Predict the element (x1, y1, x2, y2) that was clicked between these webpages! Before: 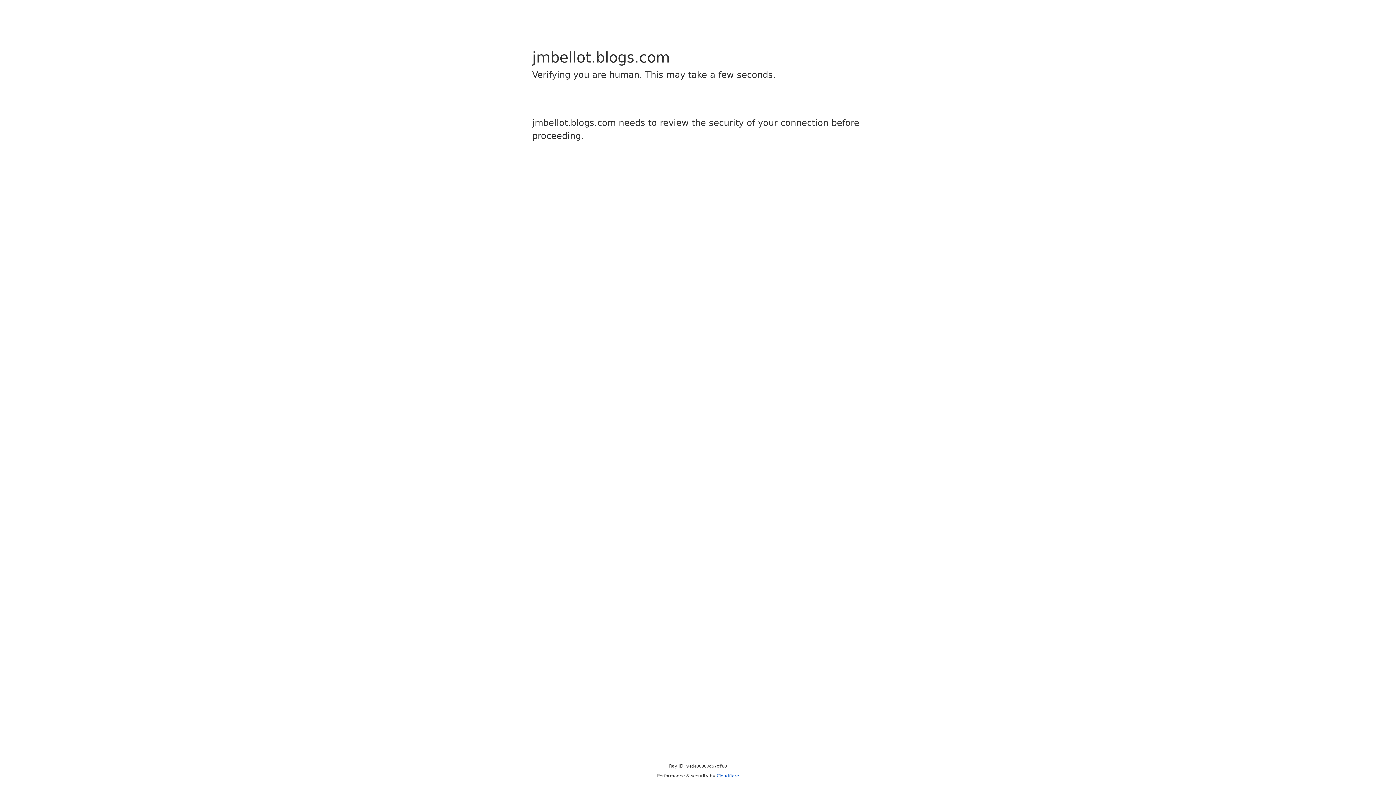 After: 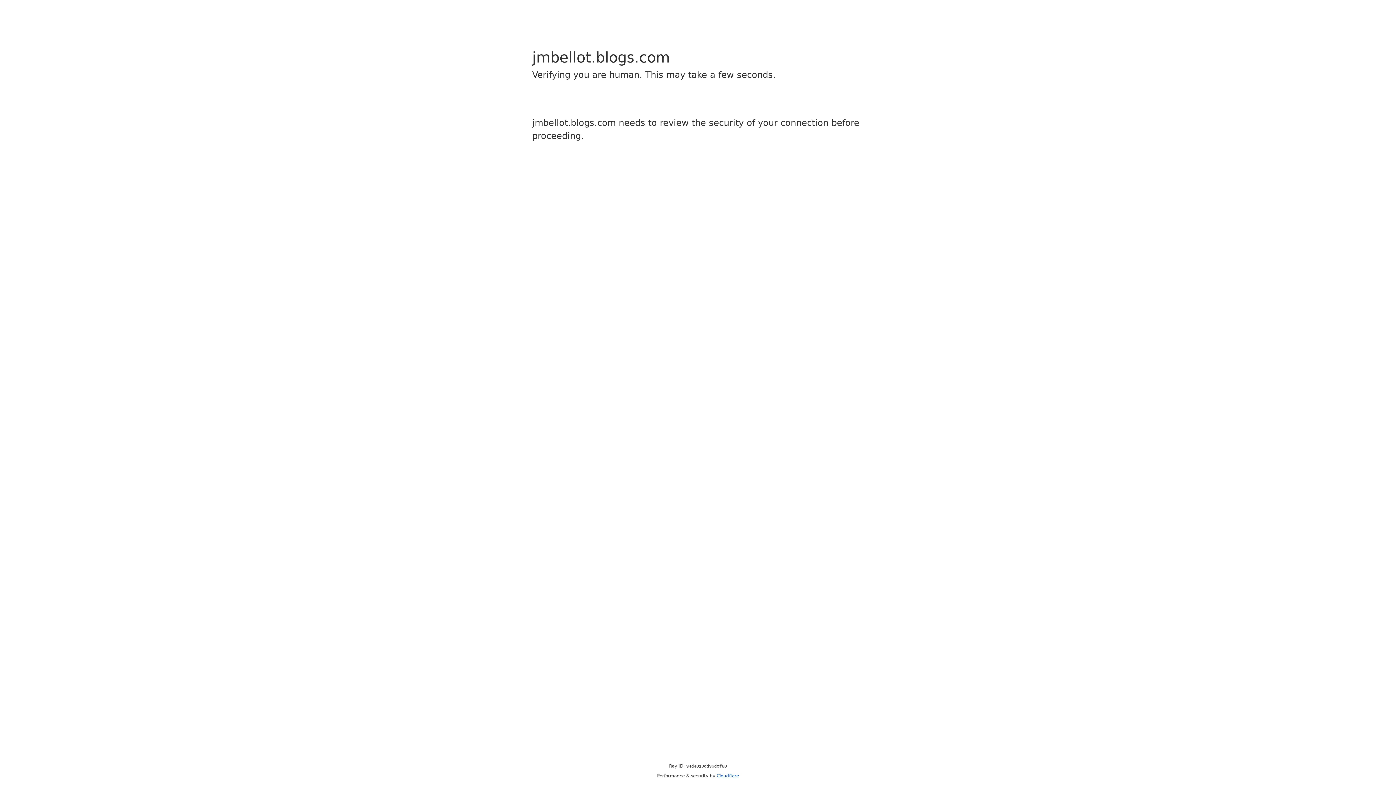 Action: label: Cloudflare bbox: (716, 773, 739, 778)